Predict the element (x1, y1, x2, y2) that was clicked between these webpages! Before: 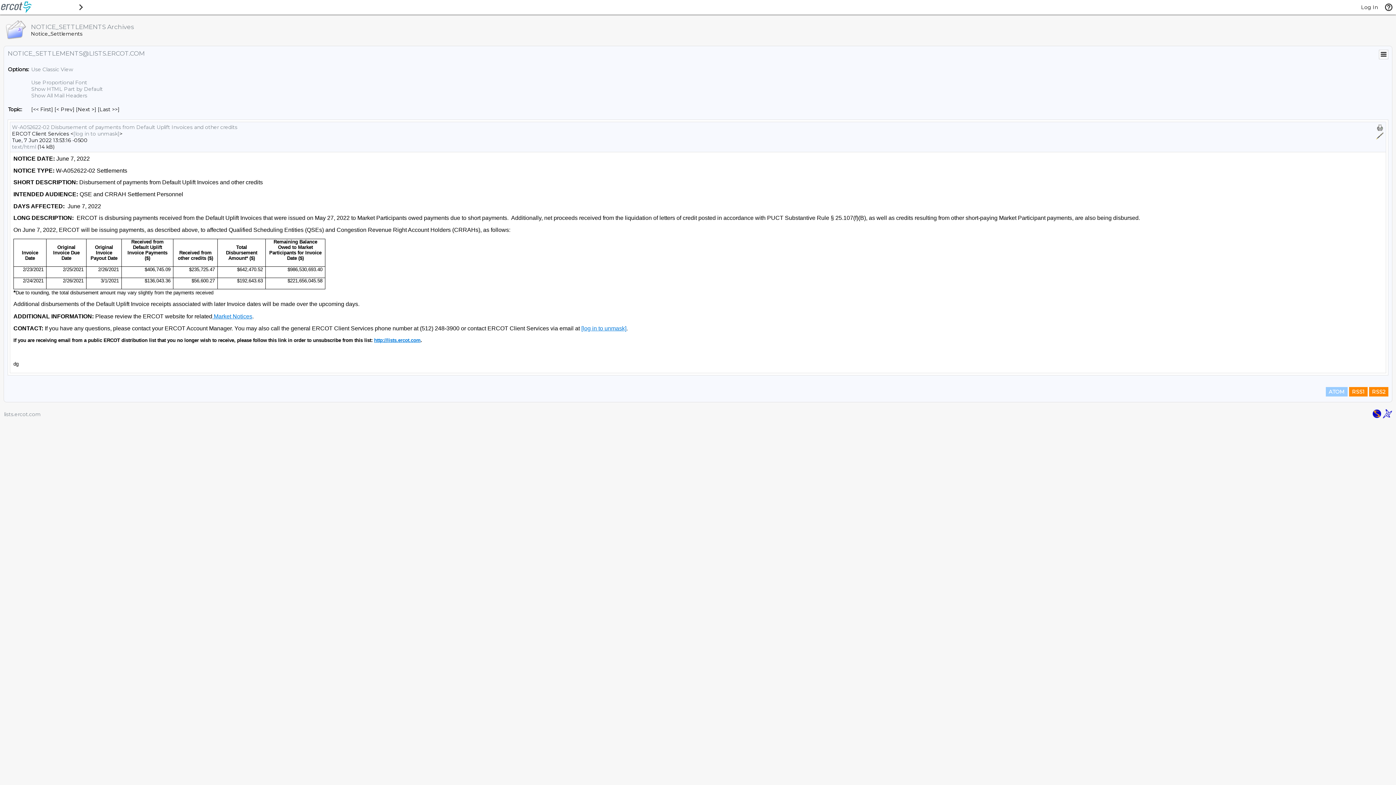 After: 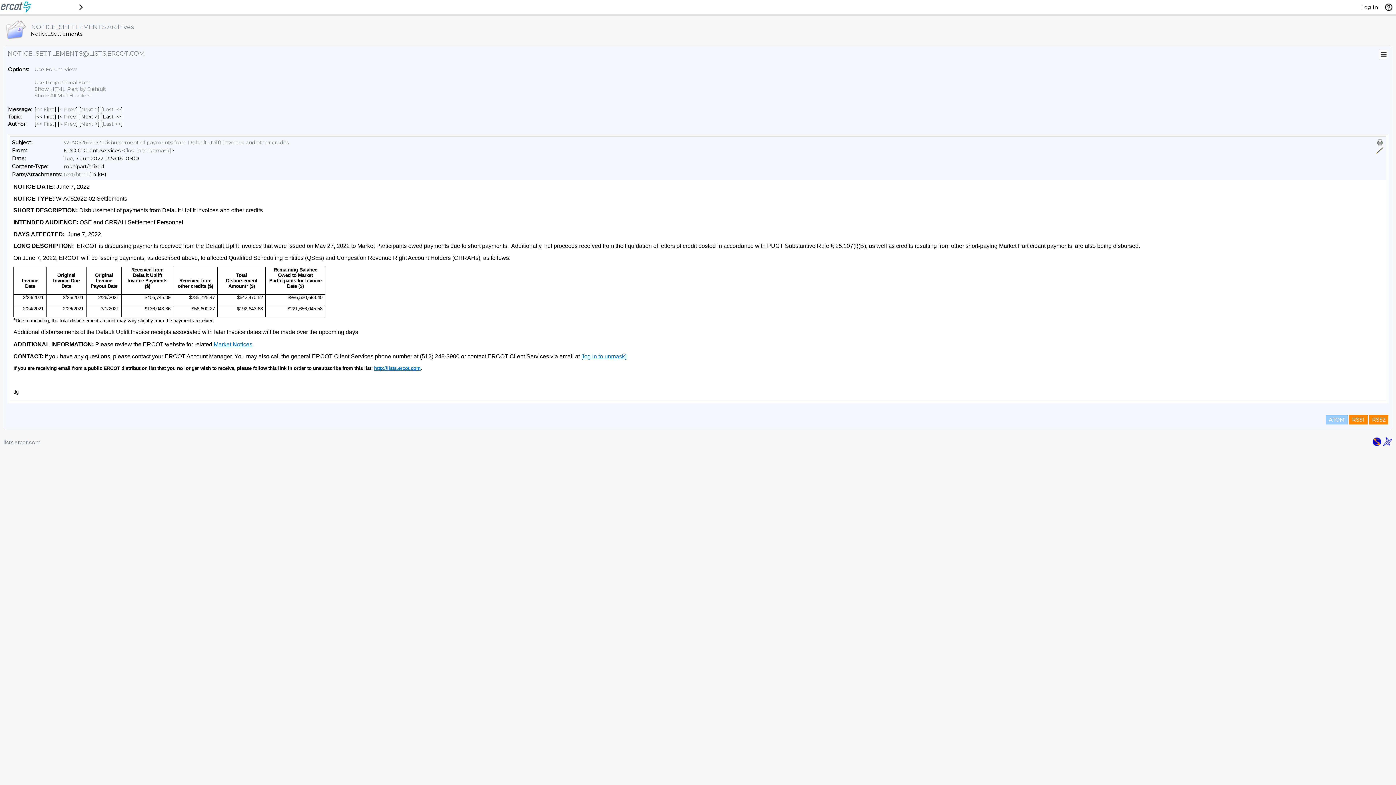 Action: label: Use Classic View bbox: (31, 66, 73, 72)